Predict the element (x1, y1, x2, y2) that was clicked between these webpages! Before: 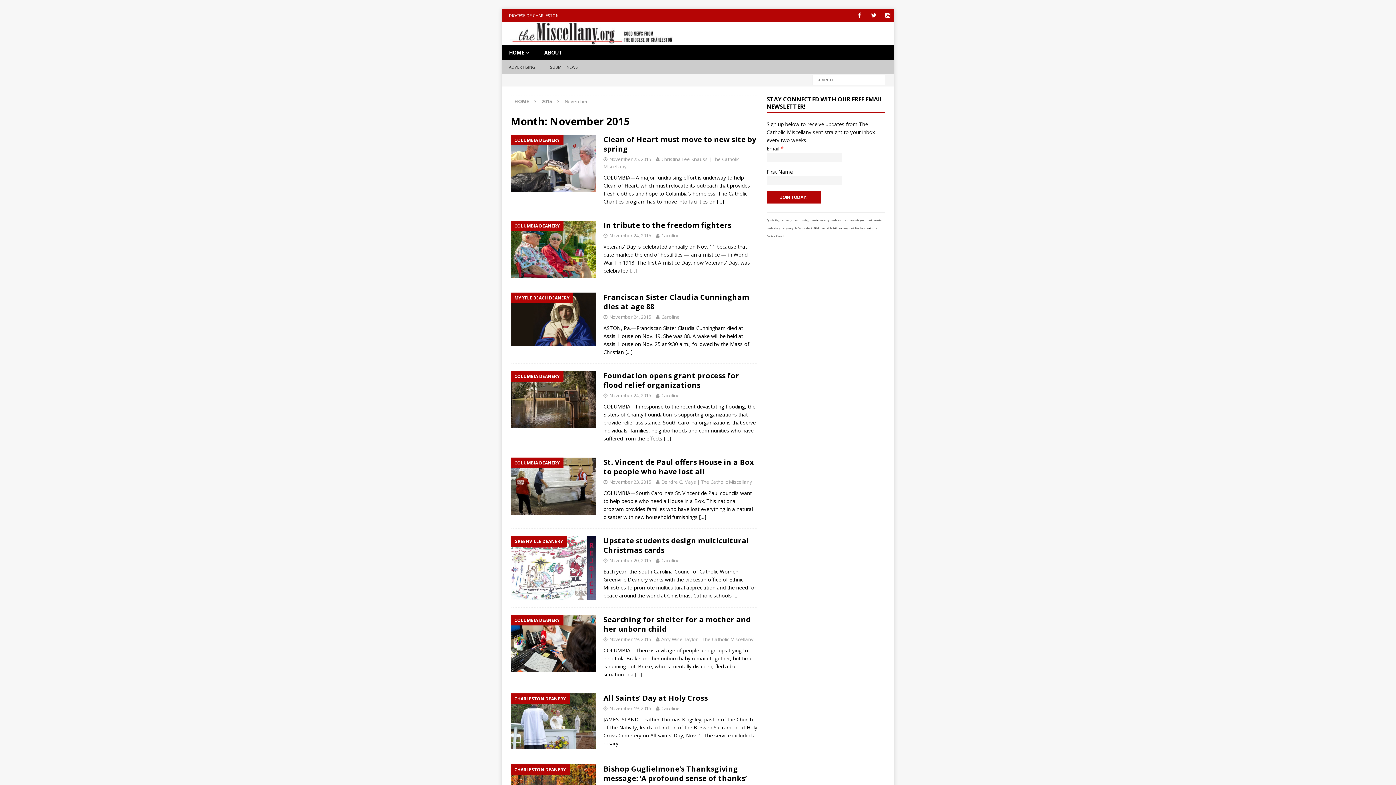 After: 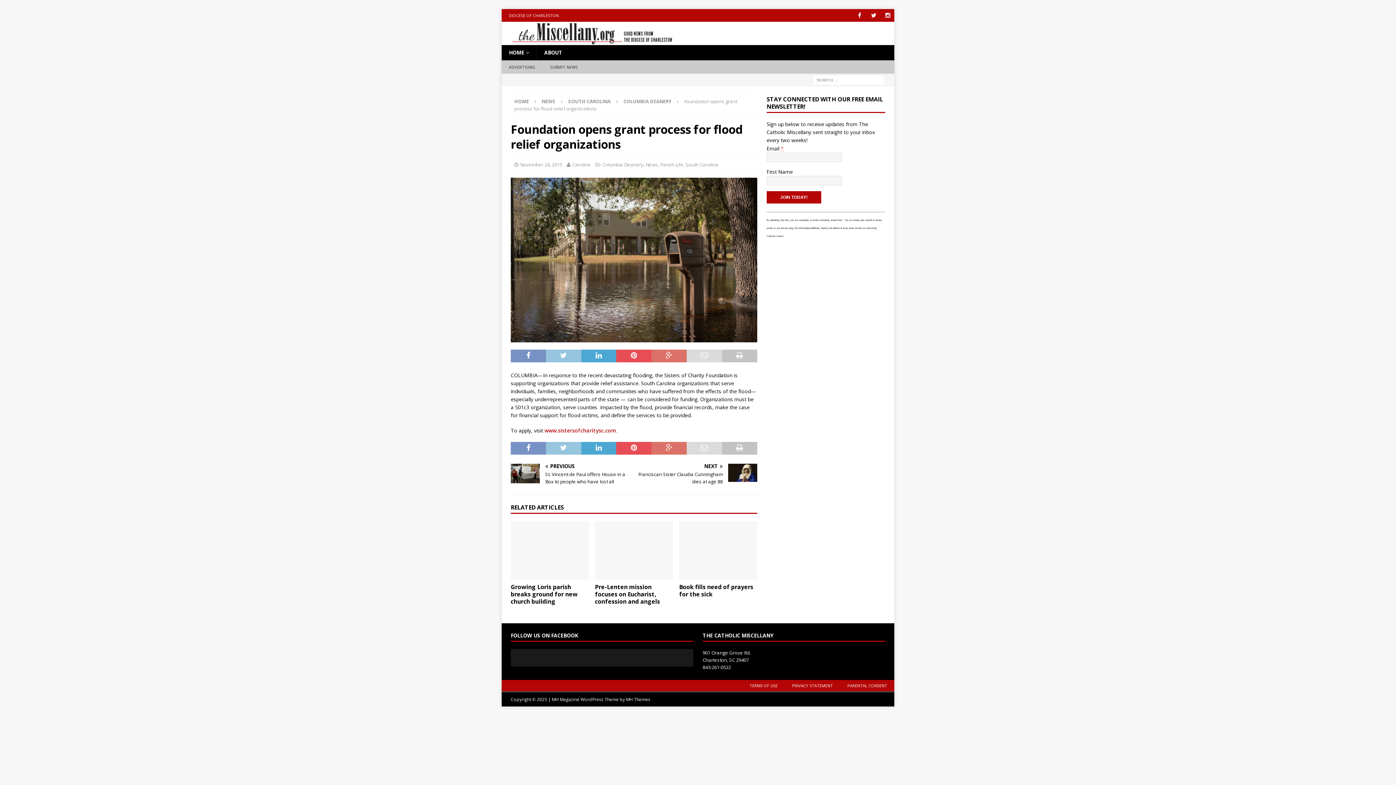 Action: bbox: (603, 370, 739, 390) label: Foundation opens grant process for flood relief organizations